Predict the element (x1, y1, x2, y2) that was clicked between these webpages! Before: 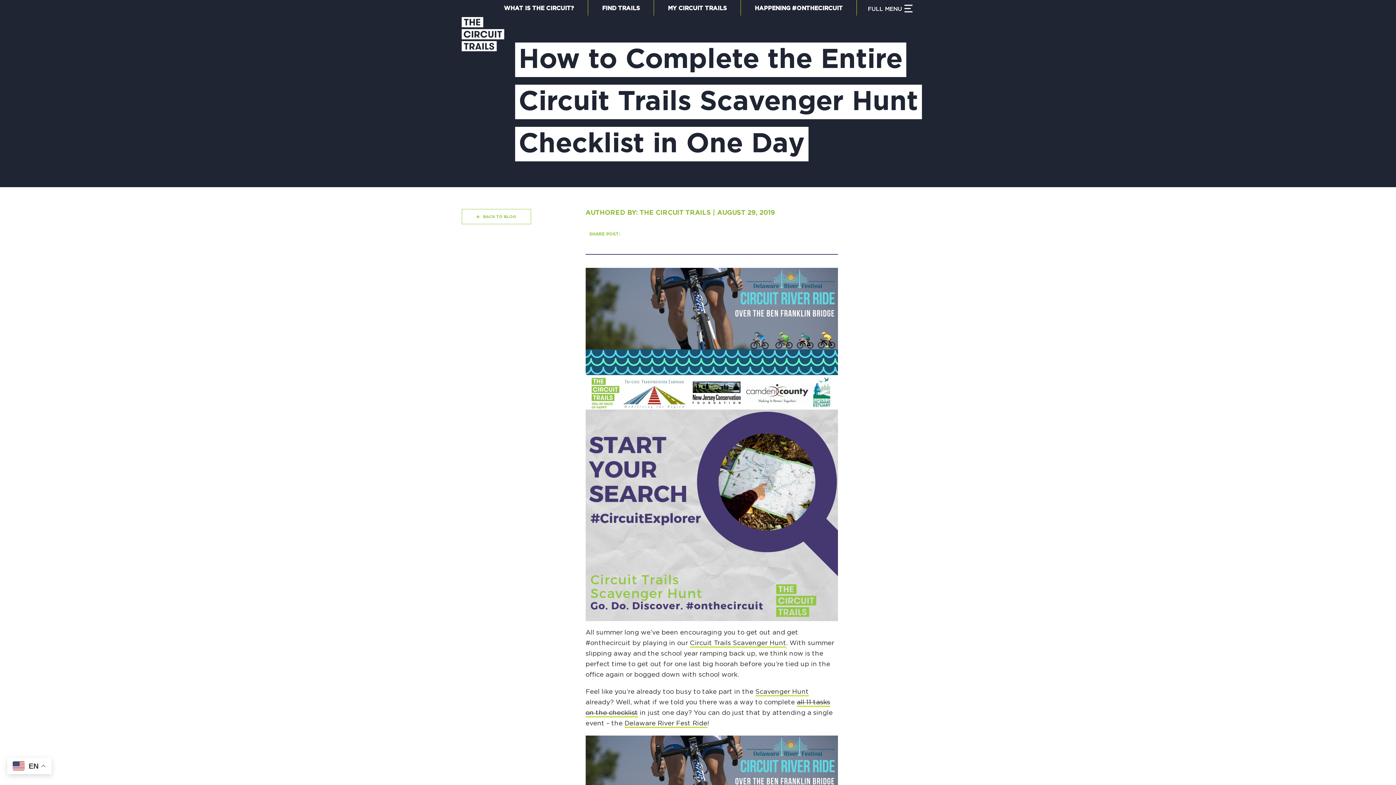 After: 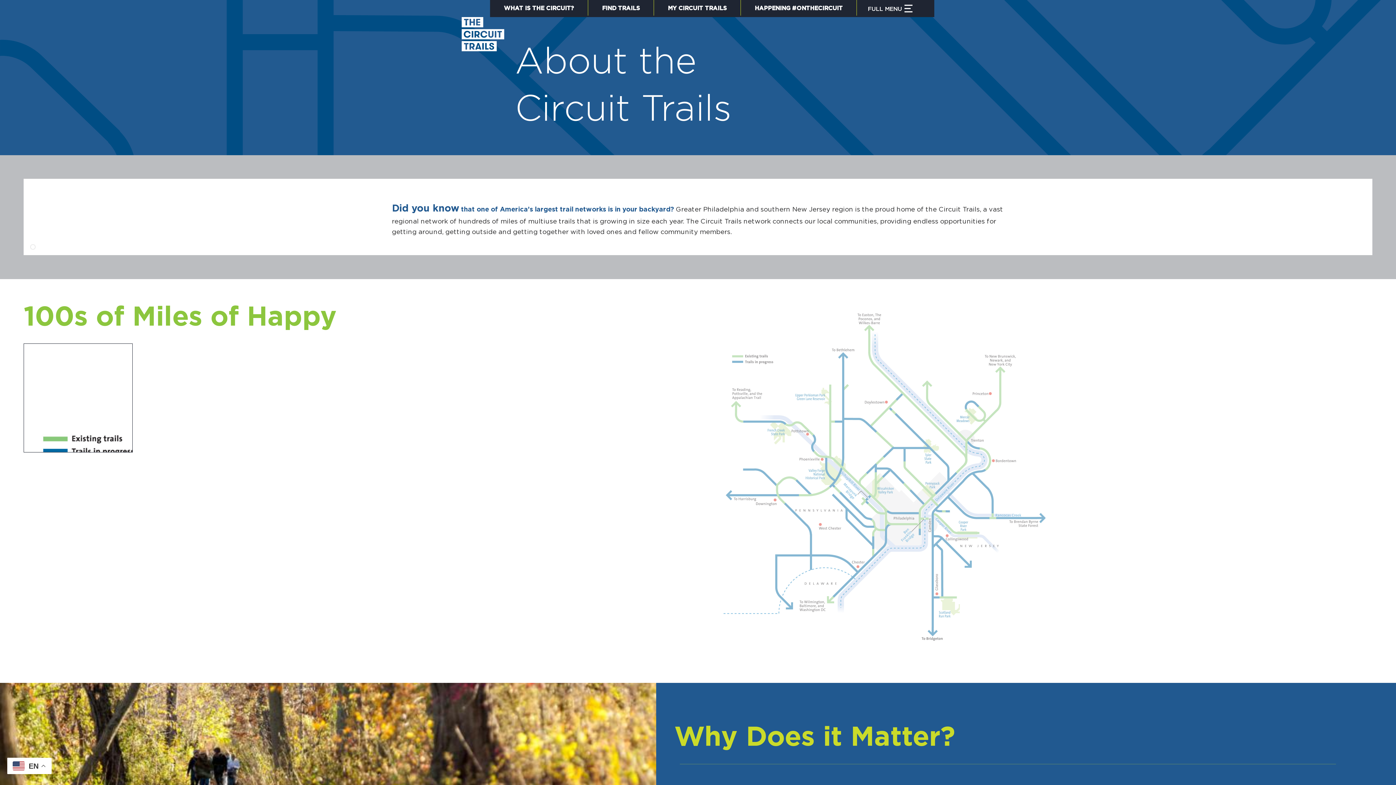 Action: bbox: (490, 0, 588, 15) label: WHAT IS THE CIRCUIT?